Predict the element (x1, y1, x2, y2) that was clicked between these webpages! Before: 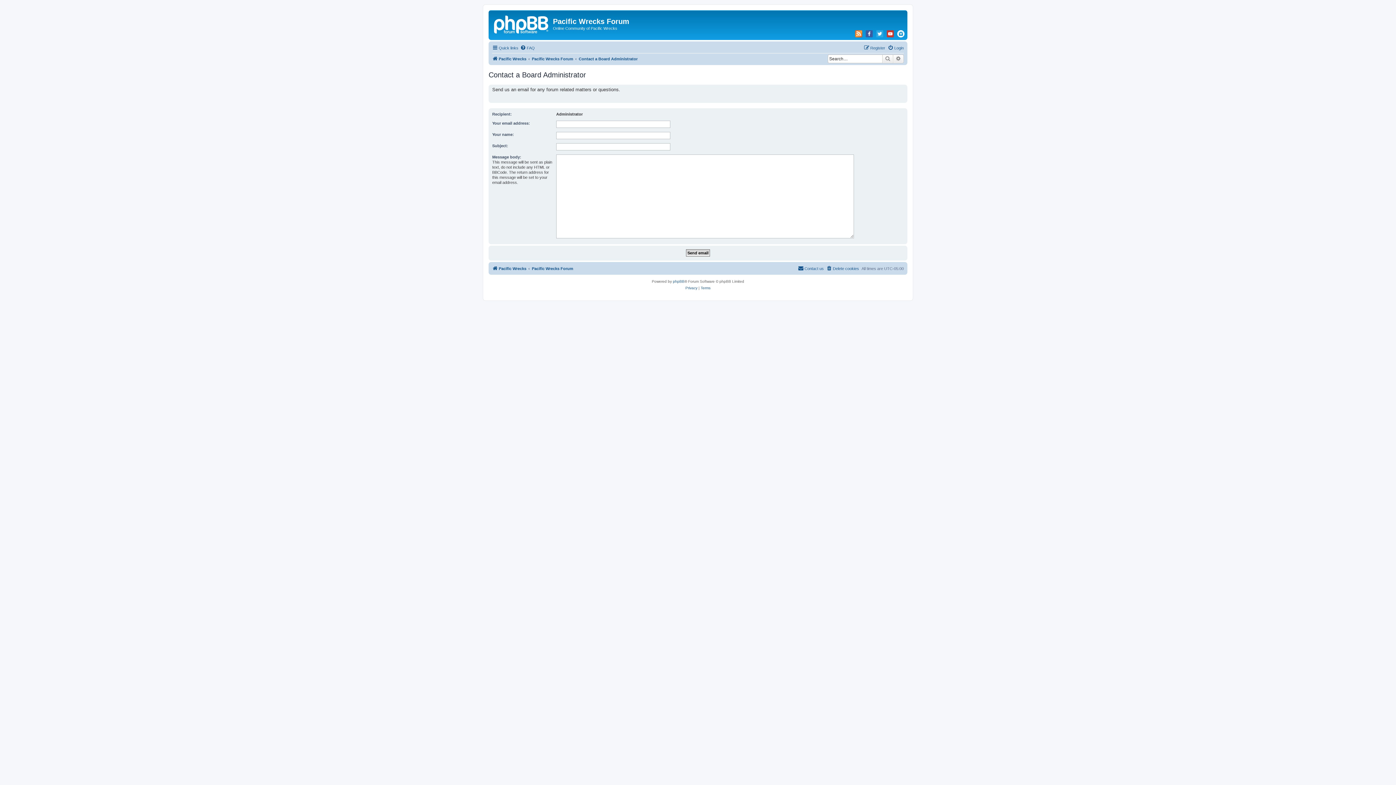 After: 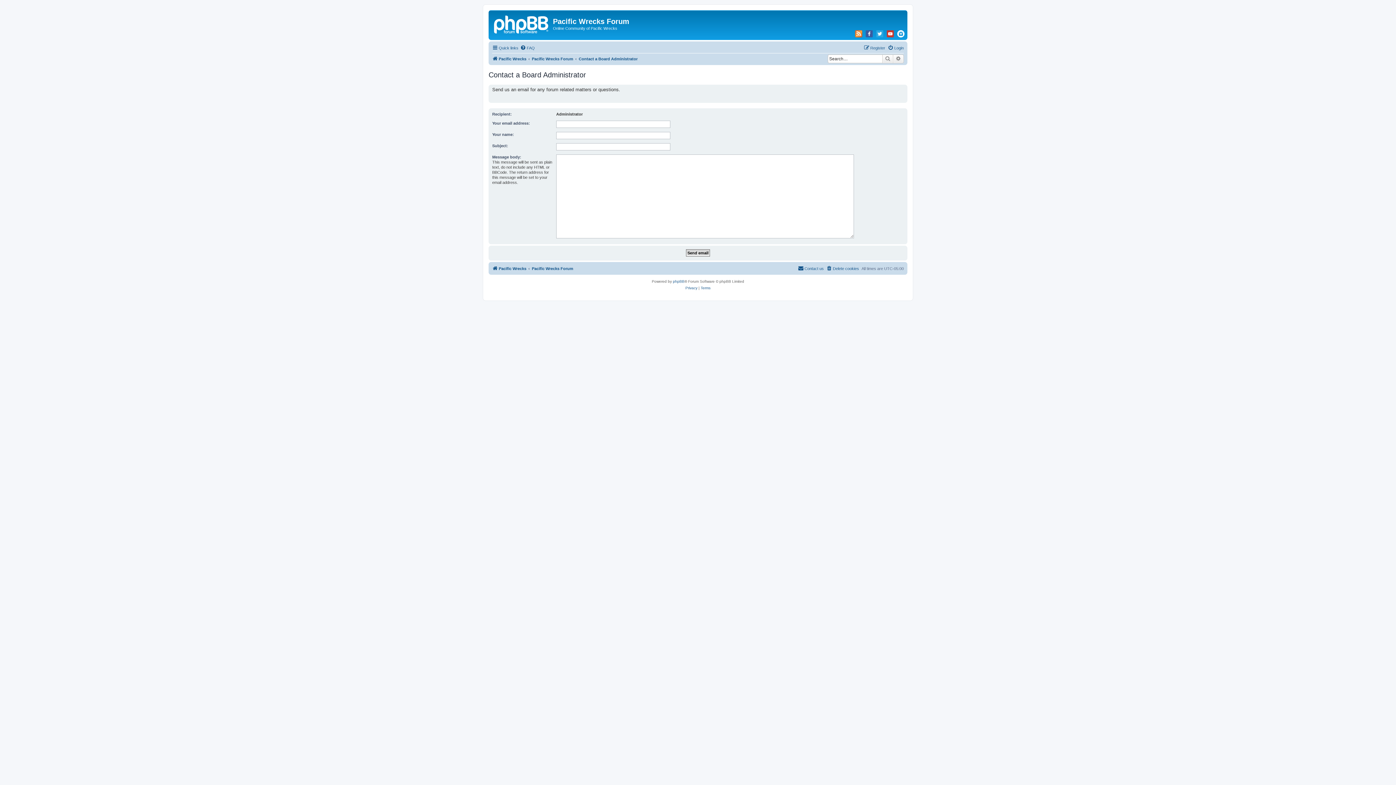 Action: label: Contact us bbox: (798, 264, 824, 273)